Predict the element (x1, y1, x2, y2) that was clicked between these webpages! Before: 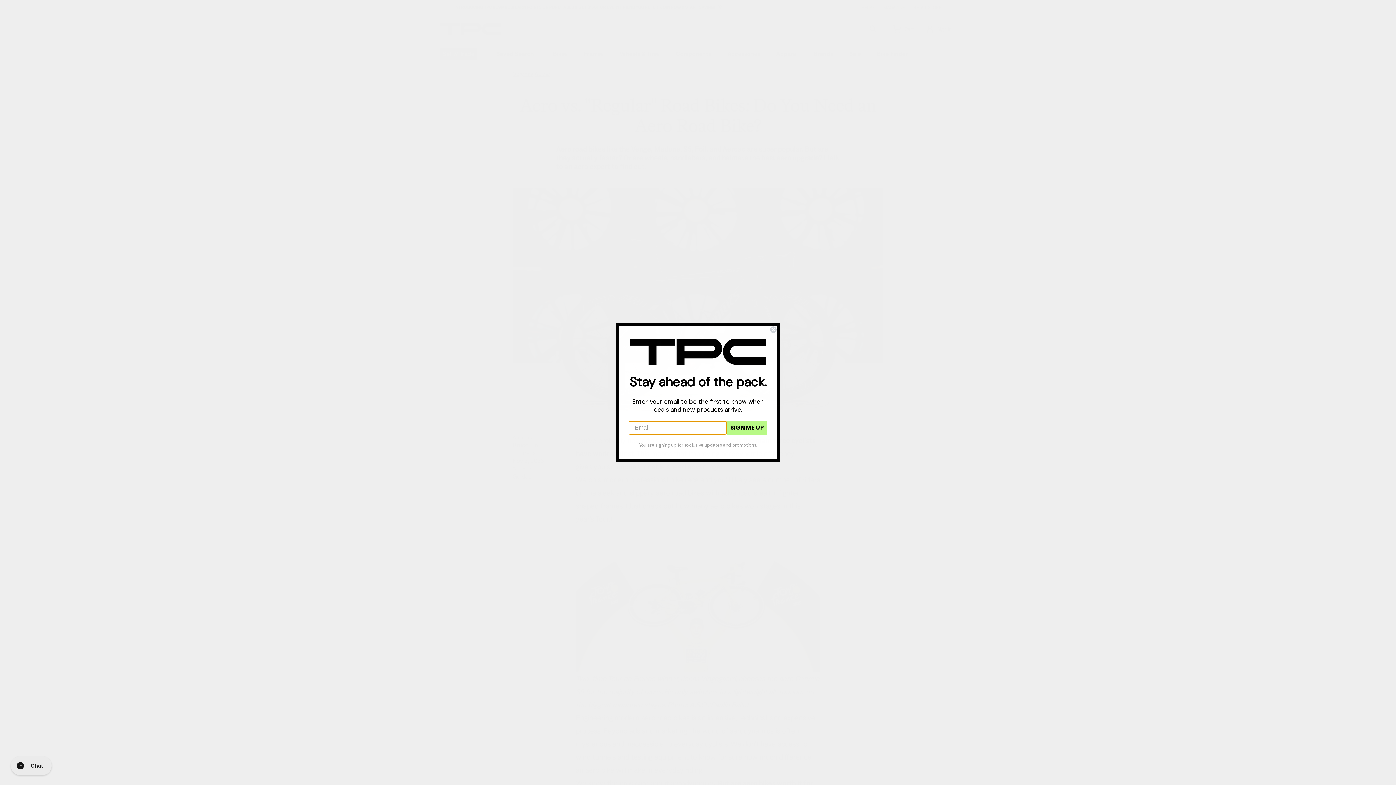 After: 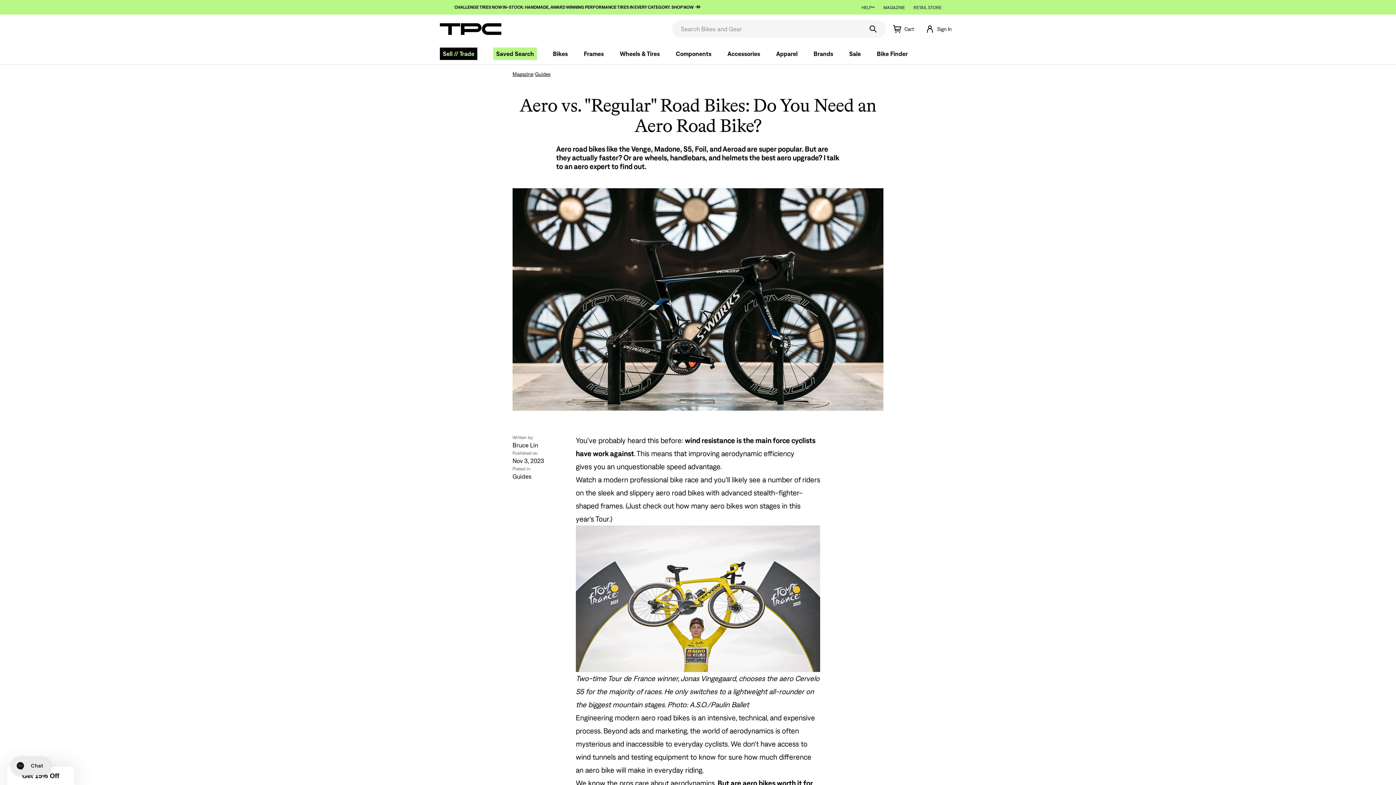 Action: label: Close dialog bbox: (769, 326, 777, 333)